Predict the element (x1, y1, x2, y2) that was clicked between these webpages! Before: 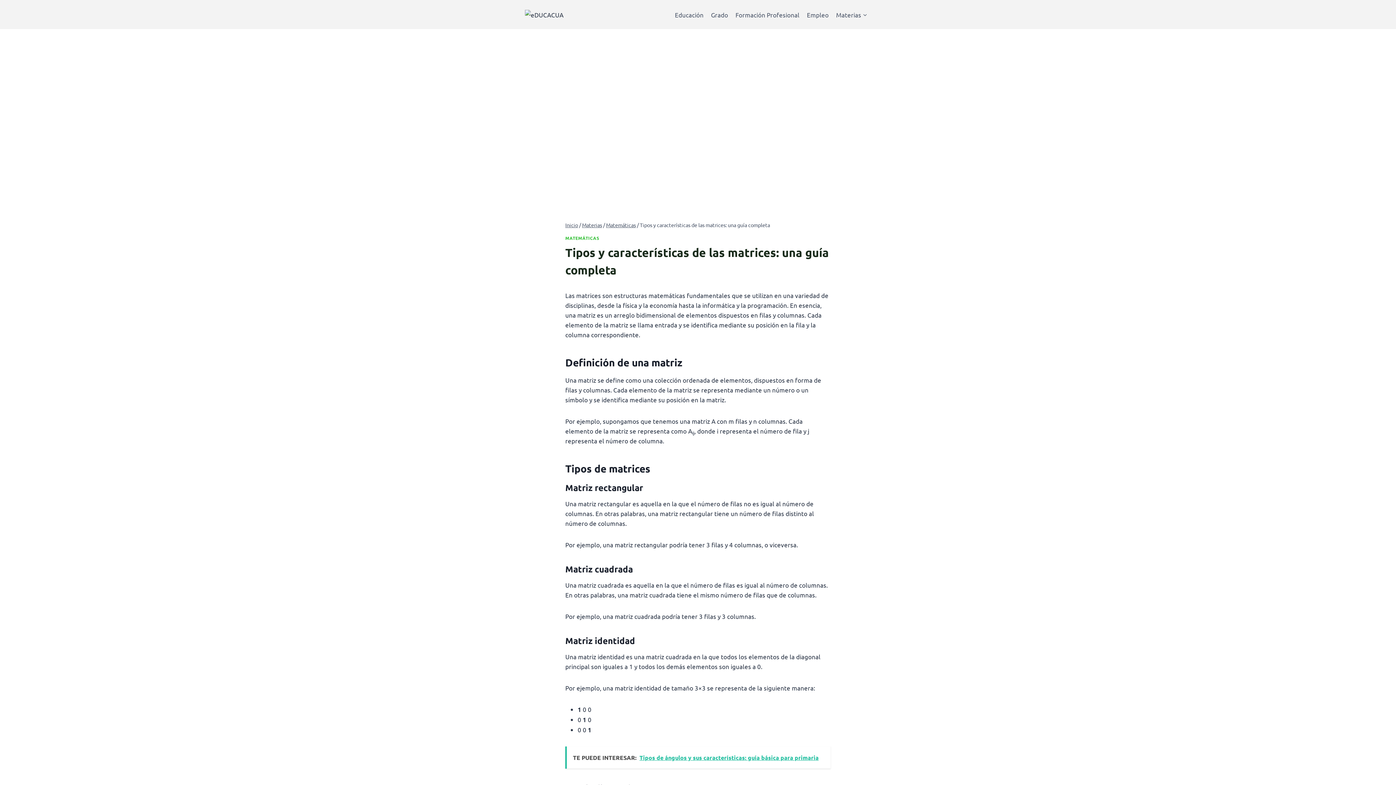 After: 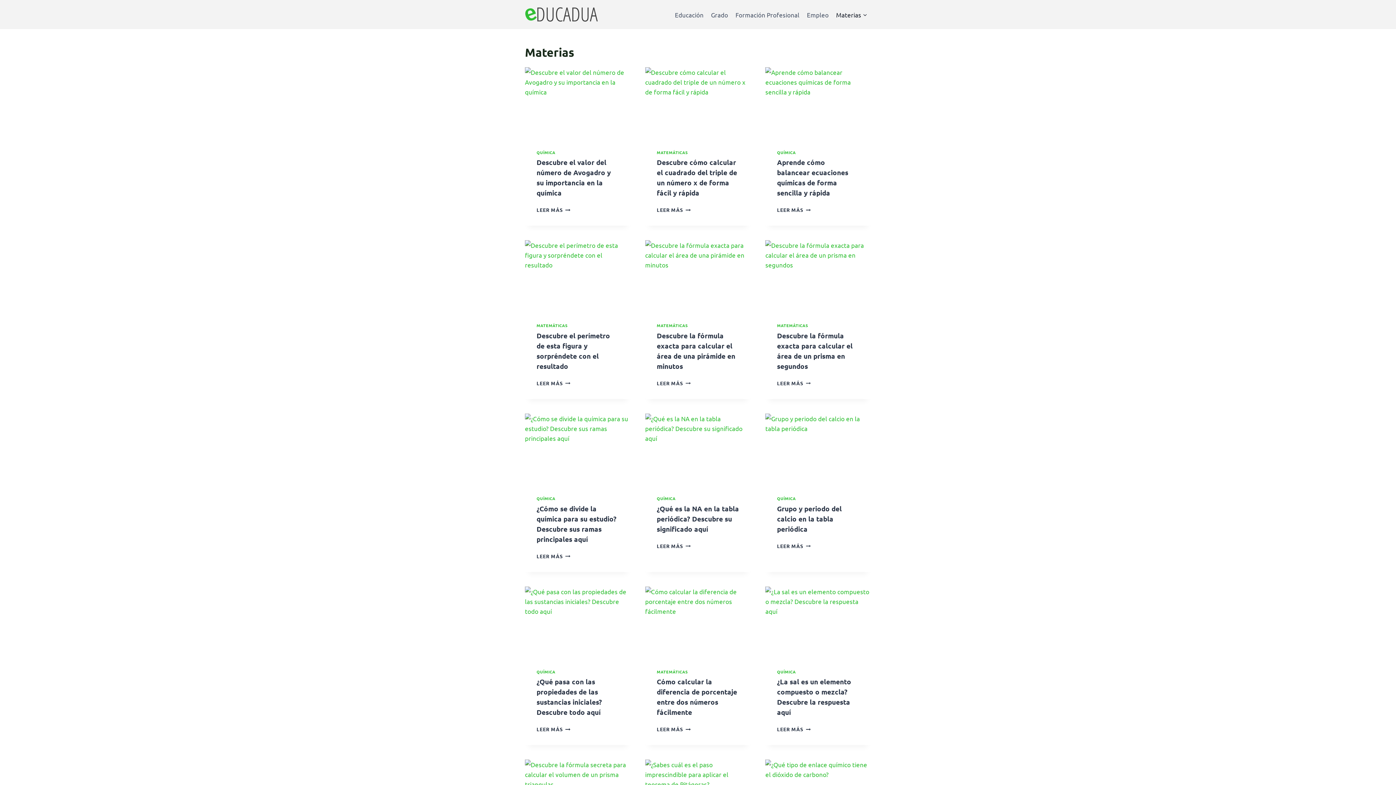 Action: bbox: (582, 221, 602, 228) label: Materias